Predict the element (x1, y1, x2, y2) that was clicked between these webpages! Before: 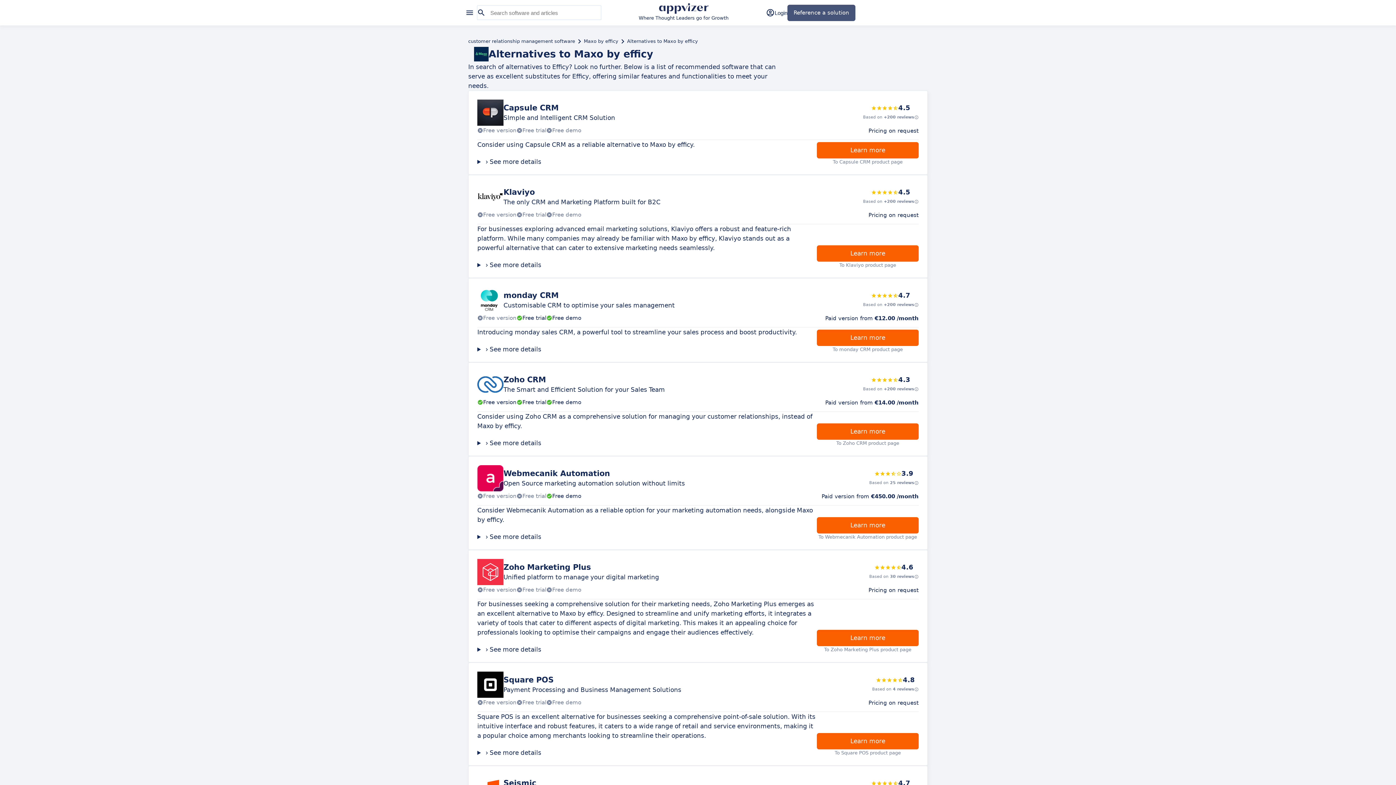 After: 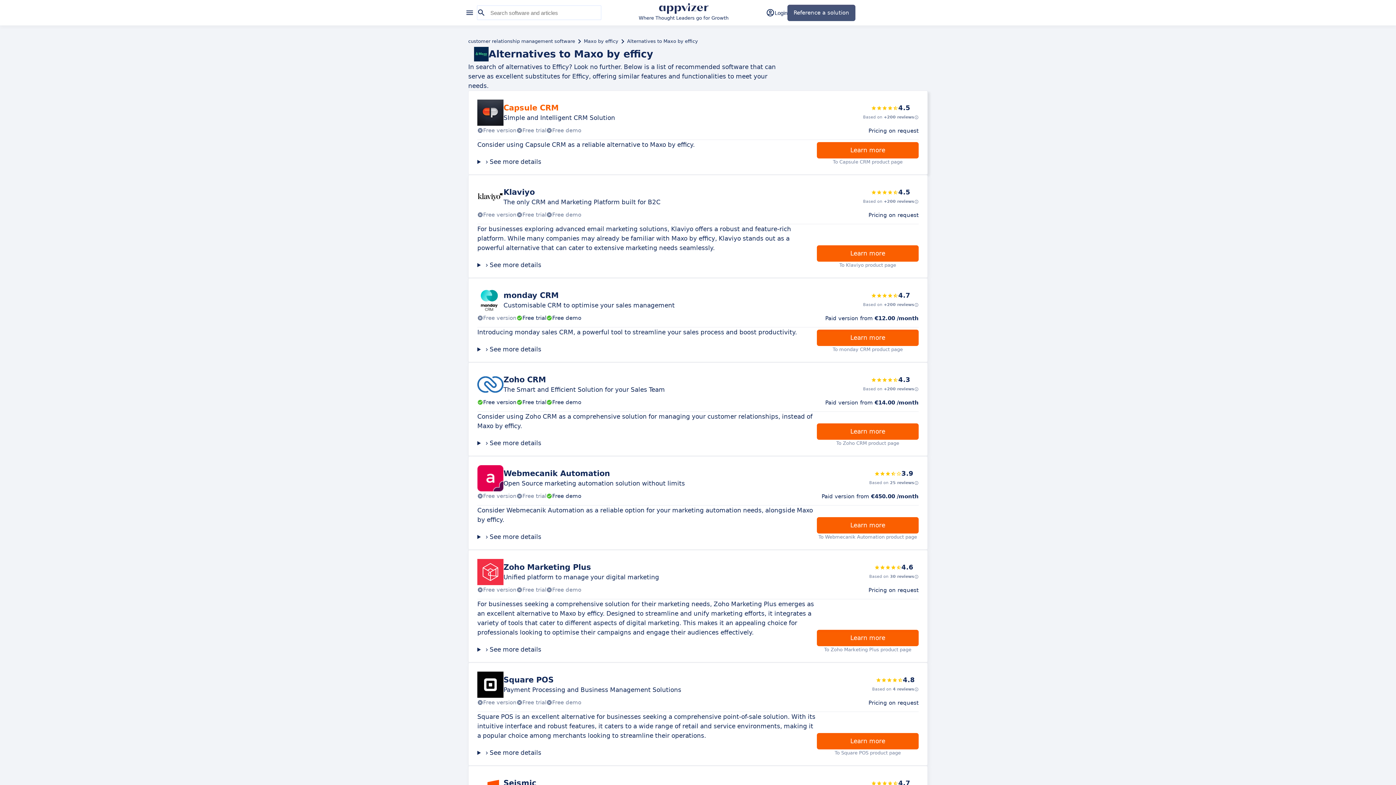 Action: label: Capsule CRM

SImple and Intelligent CRM Solution

4.5
Based on +200 reviews
Free version
Free trial
Free demo

Pricing on request bbox: (477, 99, 918, 140)